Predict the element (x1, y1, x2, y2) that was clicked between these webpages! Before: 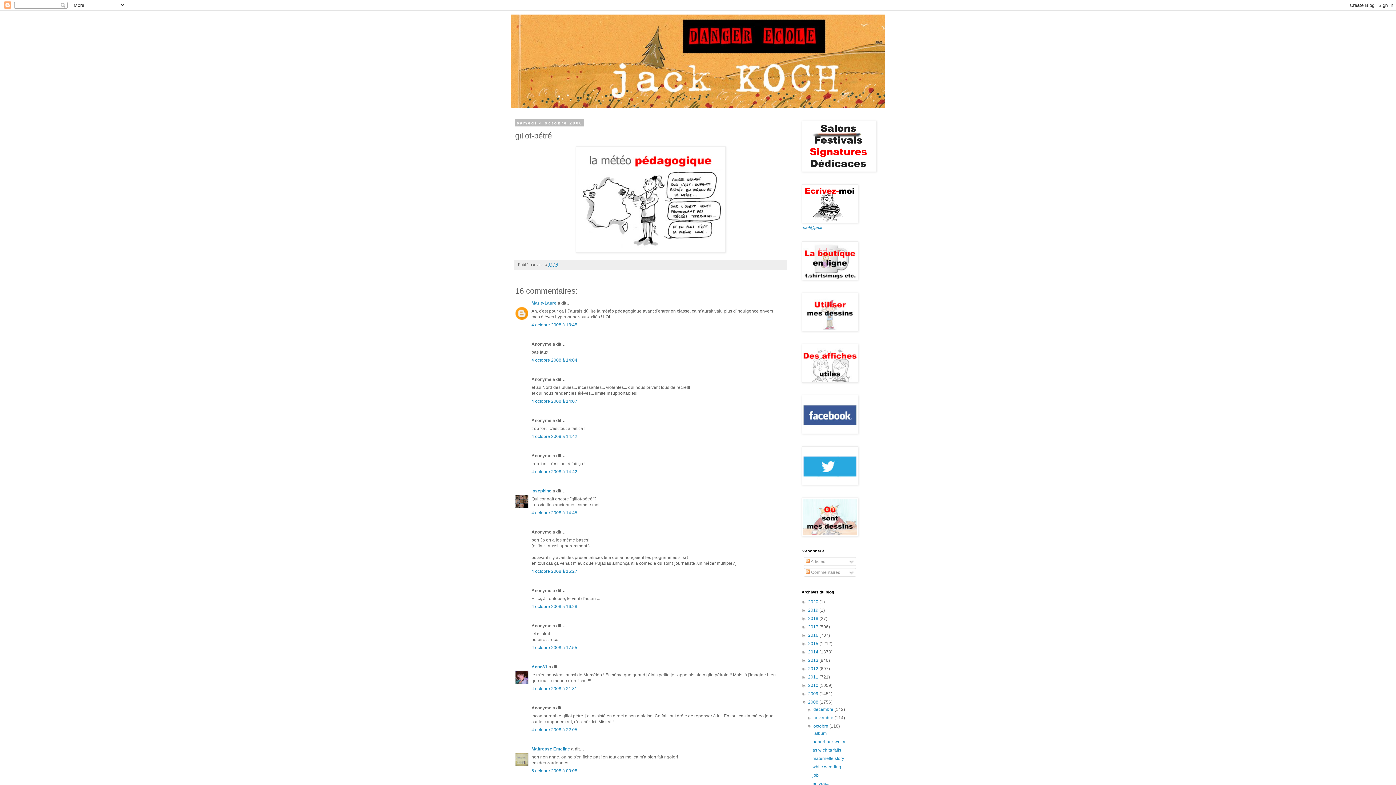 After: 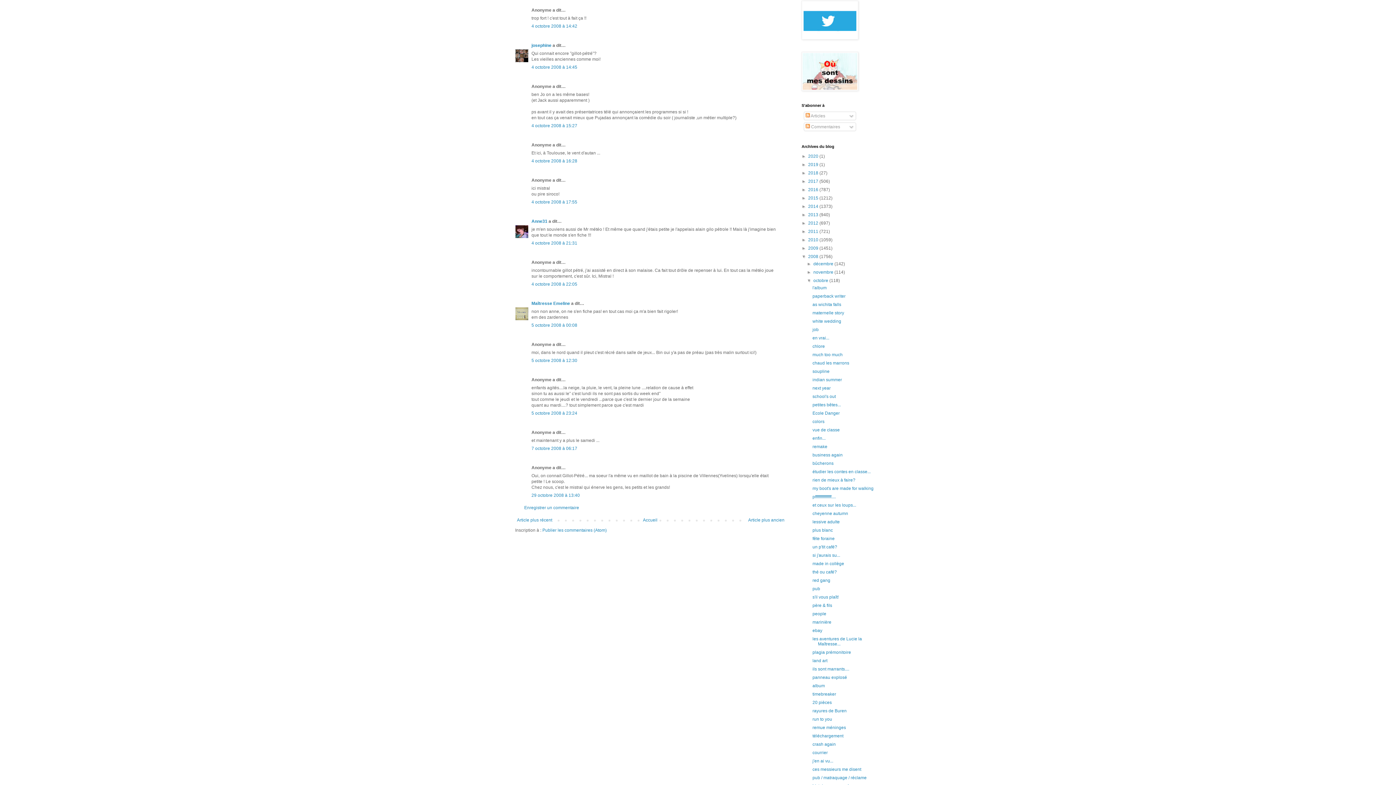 Action: bbox: (531, 469, 577, 474) label: 4 octobre 2008 à 14:42